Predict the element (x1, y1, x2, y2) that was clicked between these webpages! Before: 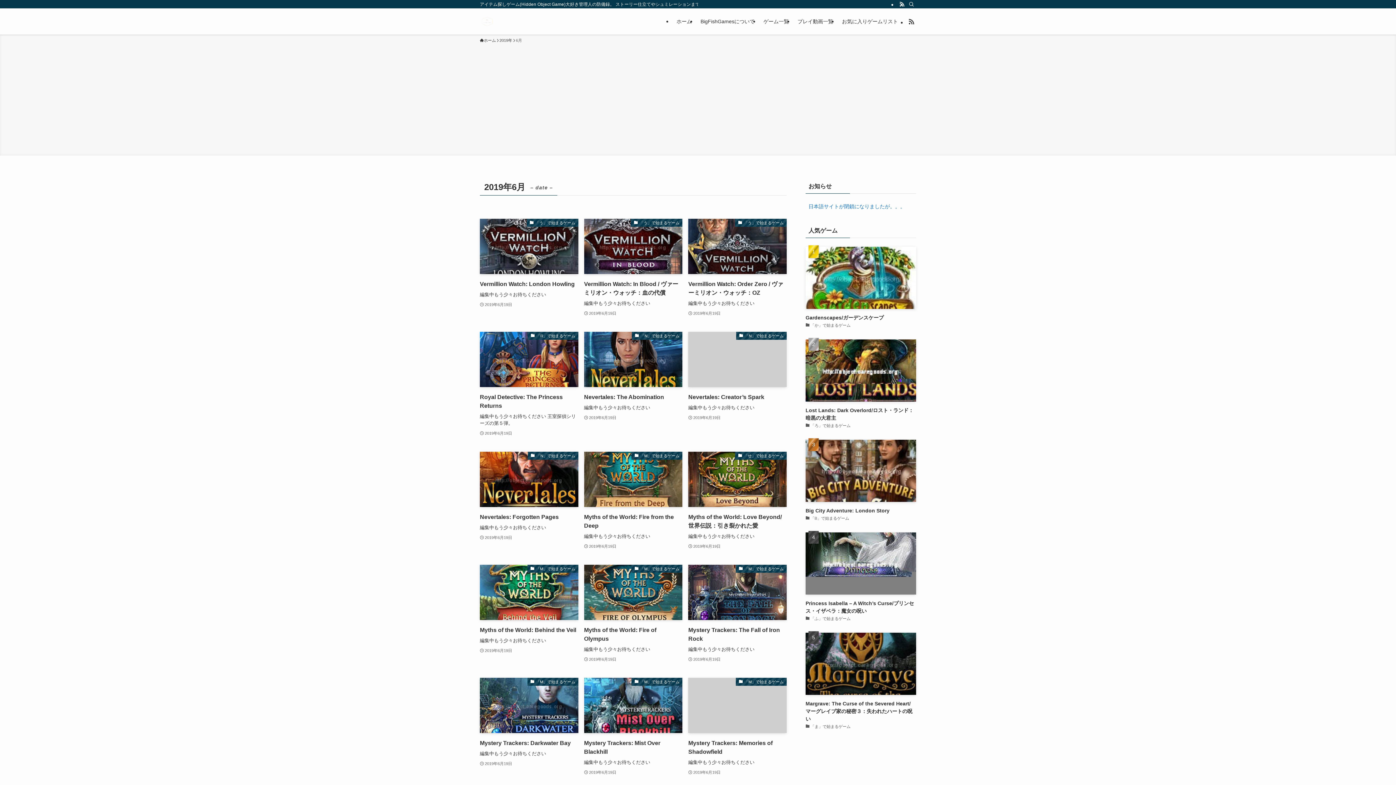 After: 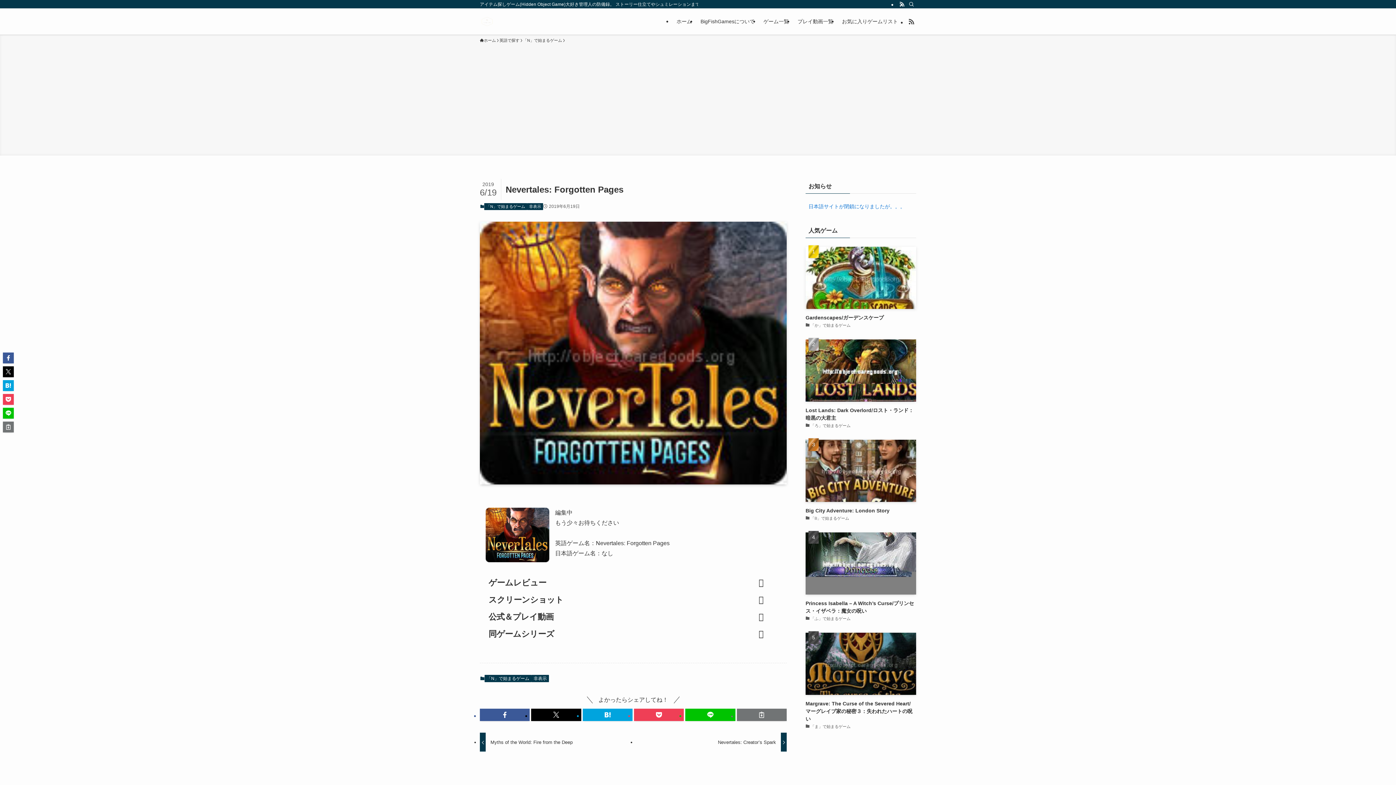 Action: bbox: (480, 451, 578, 550) label: 「N」で始まるゲーム
Nevertales: Forgotten Pages
編集中もう少々お待ちください
2019年6月19日